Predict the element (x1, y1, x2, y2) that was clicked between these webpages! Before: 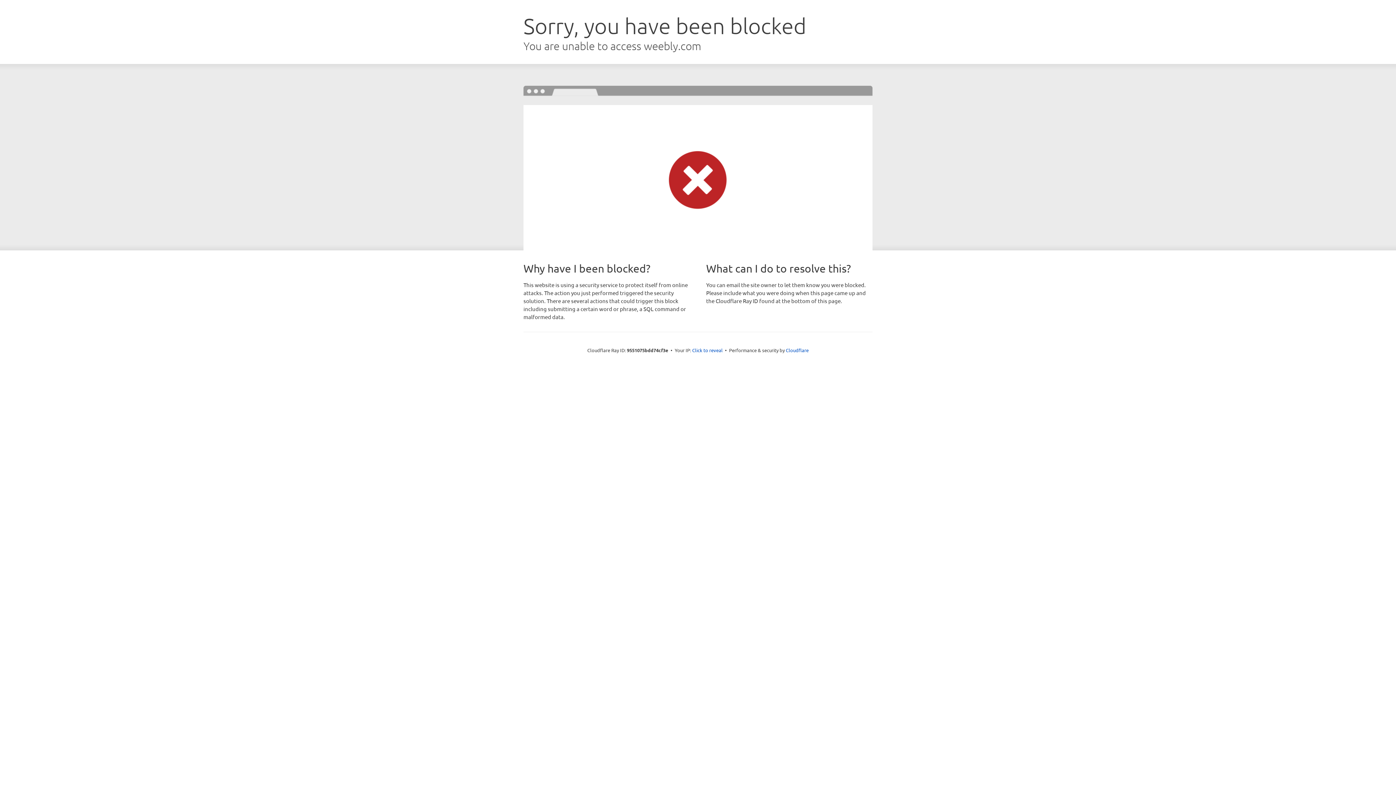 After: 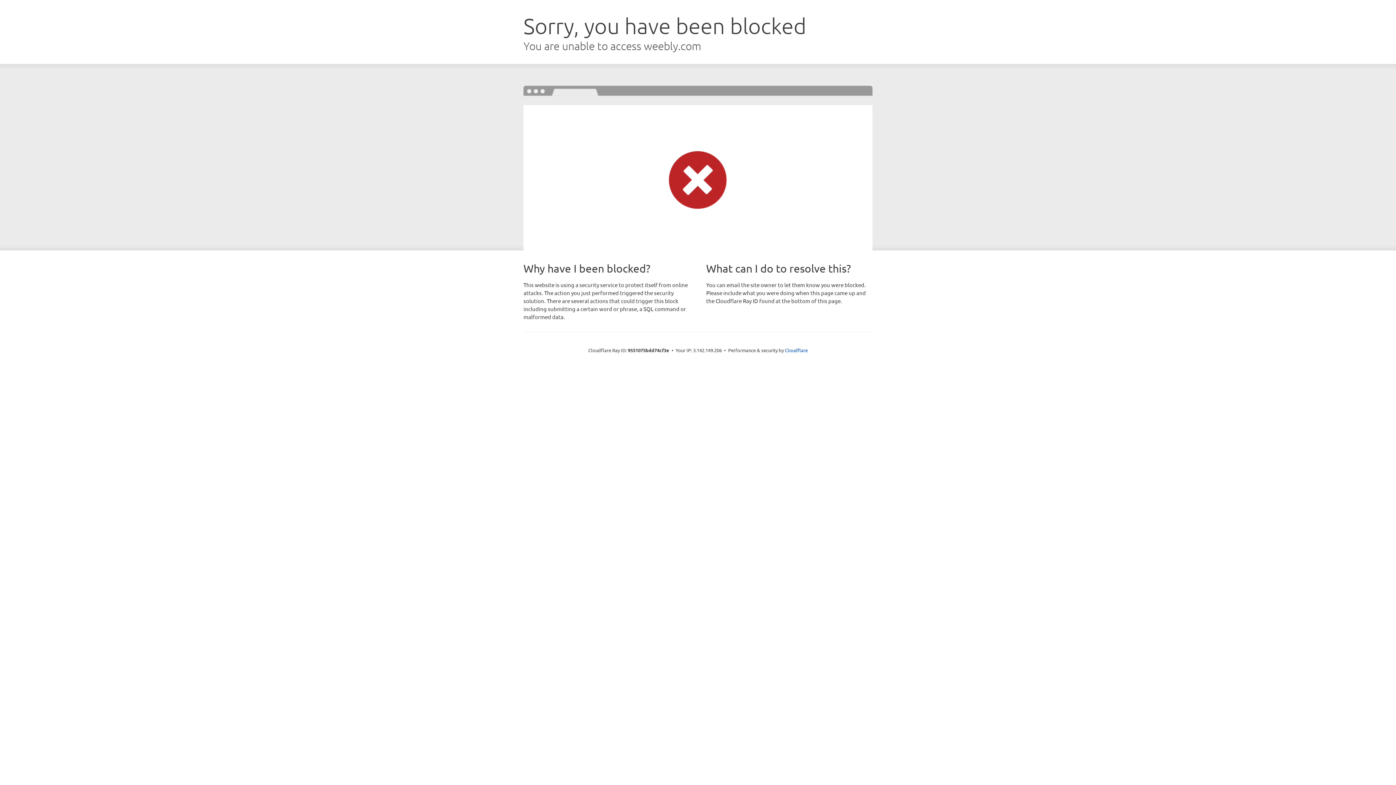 Action: label: Click to reveal bbox: (692, 346, 722, 353)